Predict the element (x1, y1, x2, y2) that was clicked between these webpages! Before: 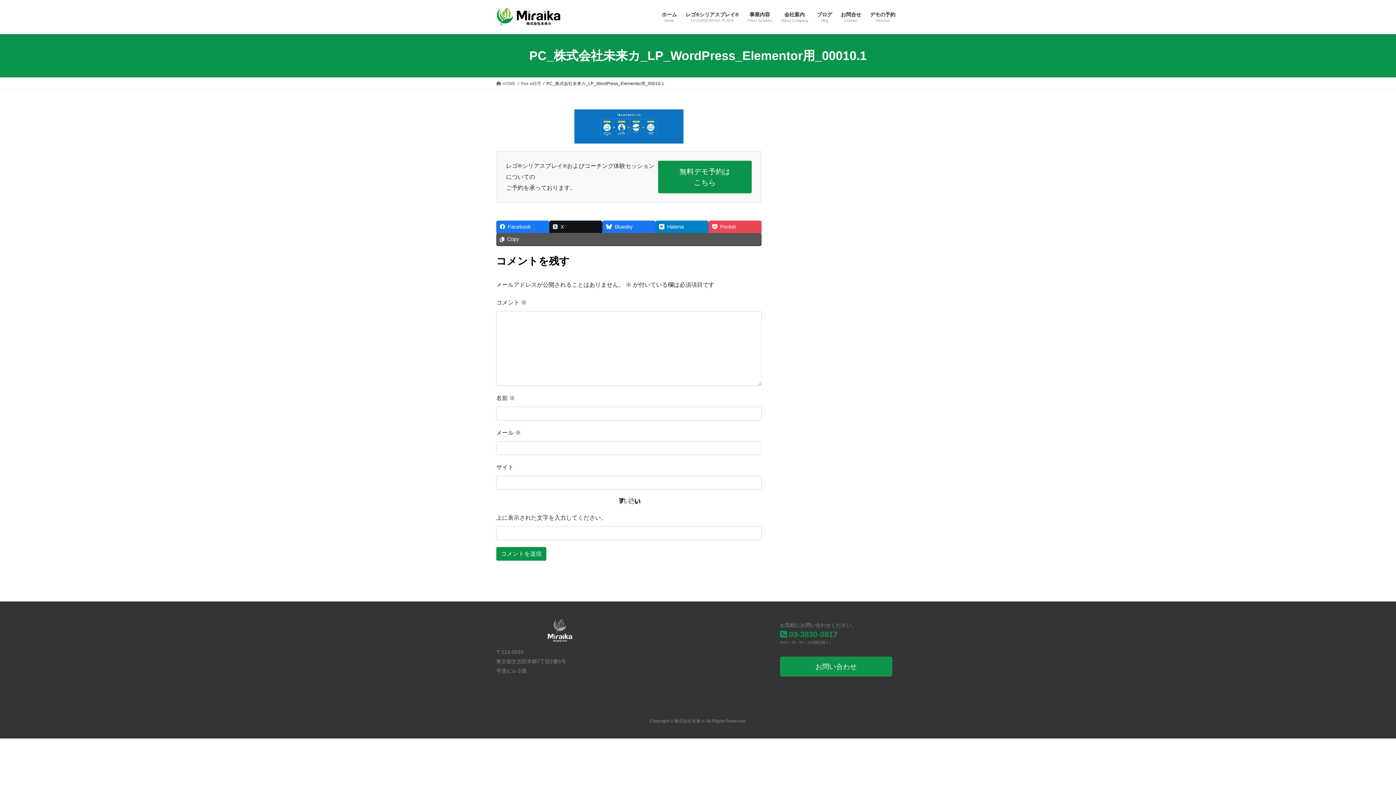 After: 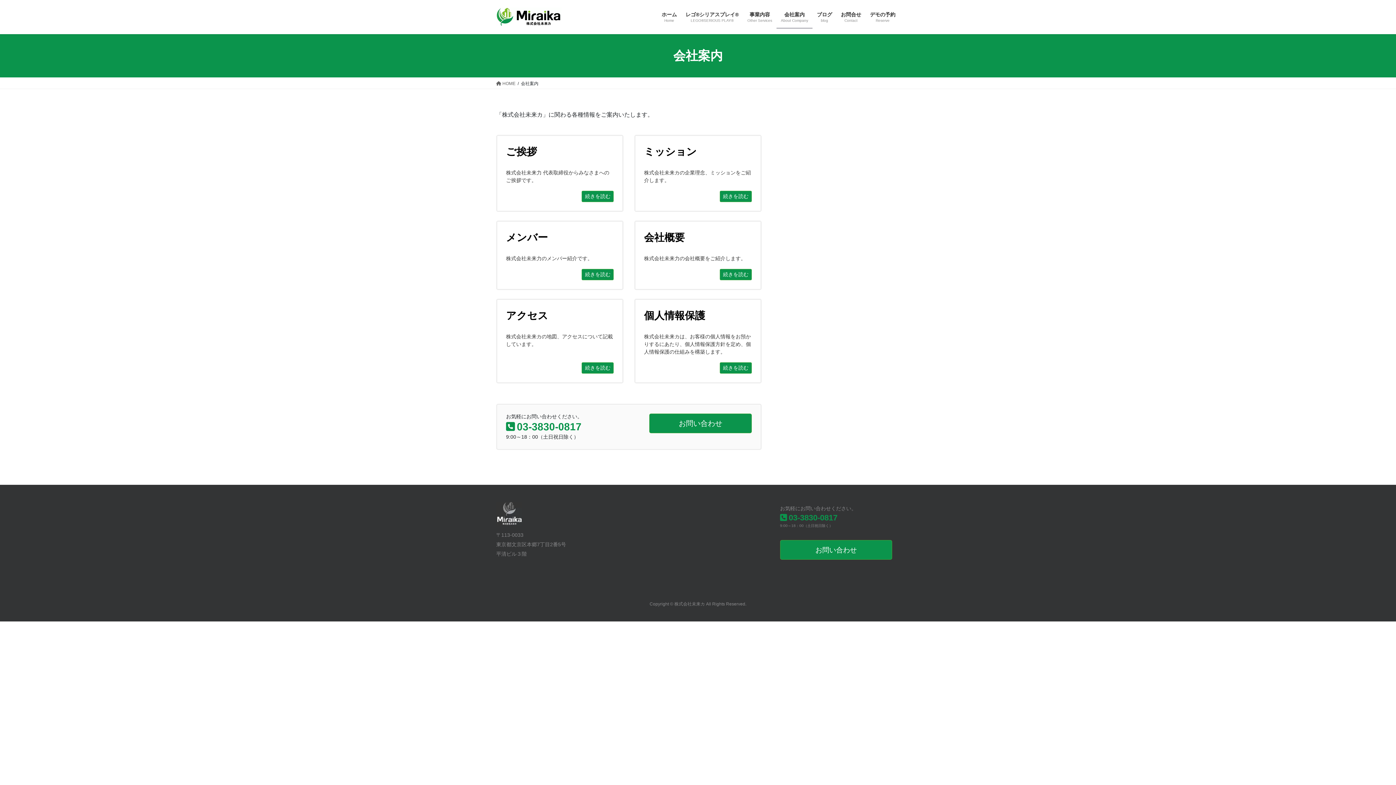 Action: label: 会社案内
About Company bbox: (776, 6, 812, 28)